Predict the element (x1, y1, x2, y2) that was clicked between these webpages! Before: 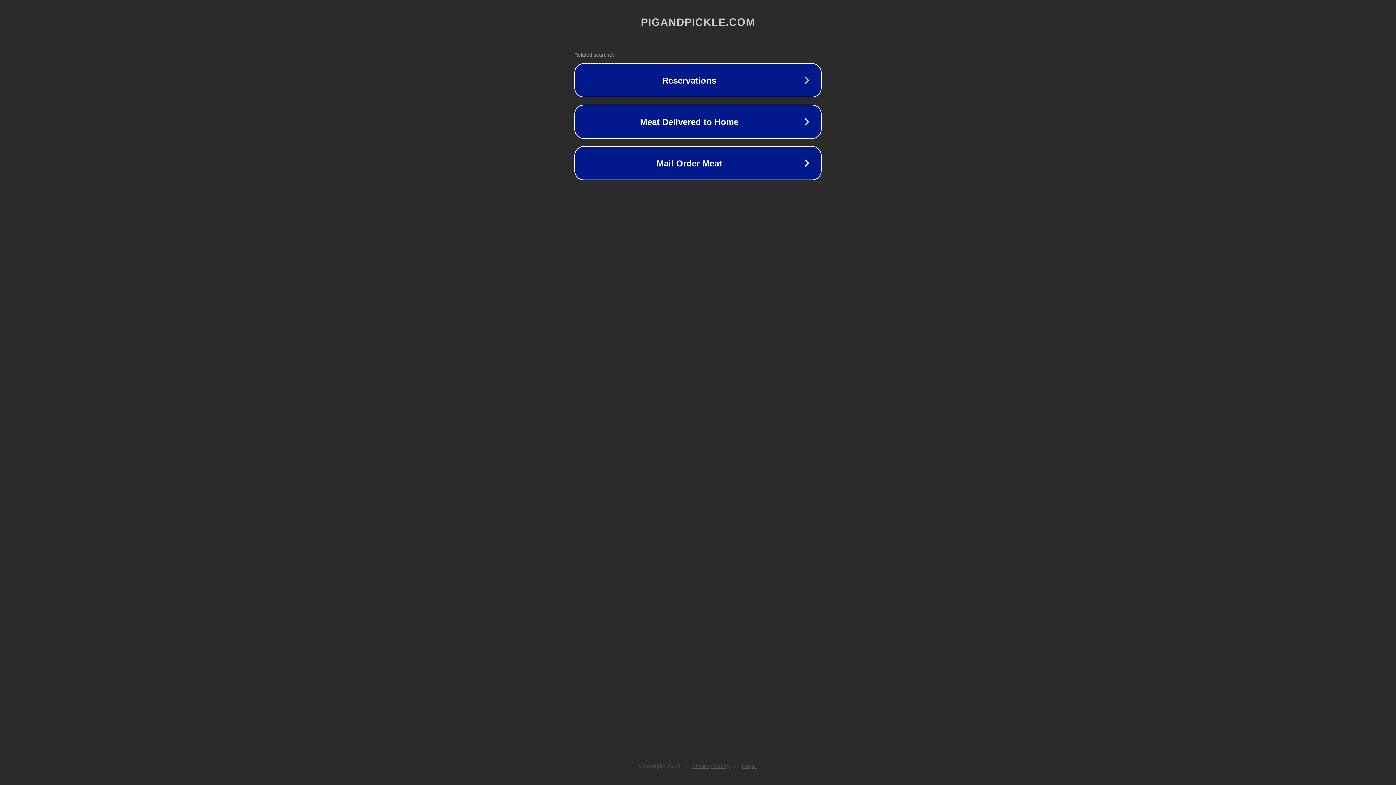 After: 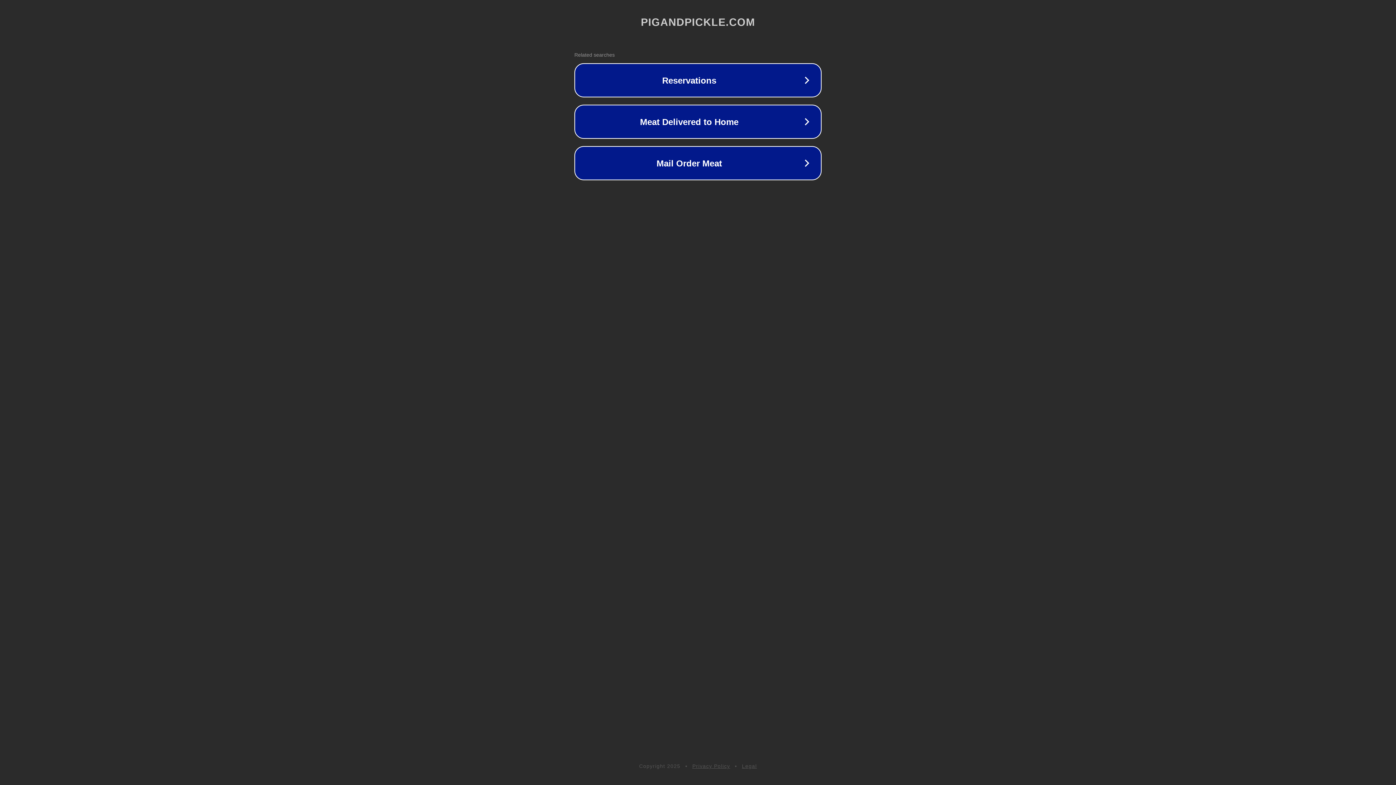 Action: label: Legal bbox: (742, 763, 757, 769)